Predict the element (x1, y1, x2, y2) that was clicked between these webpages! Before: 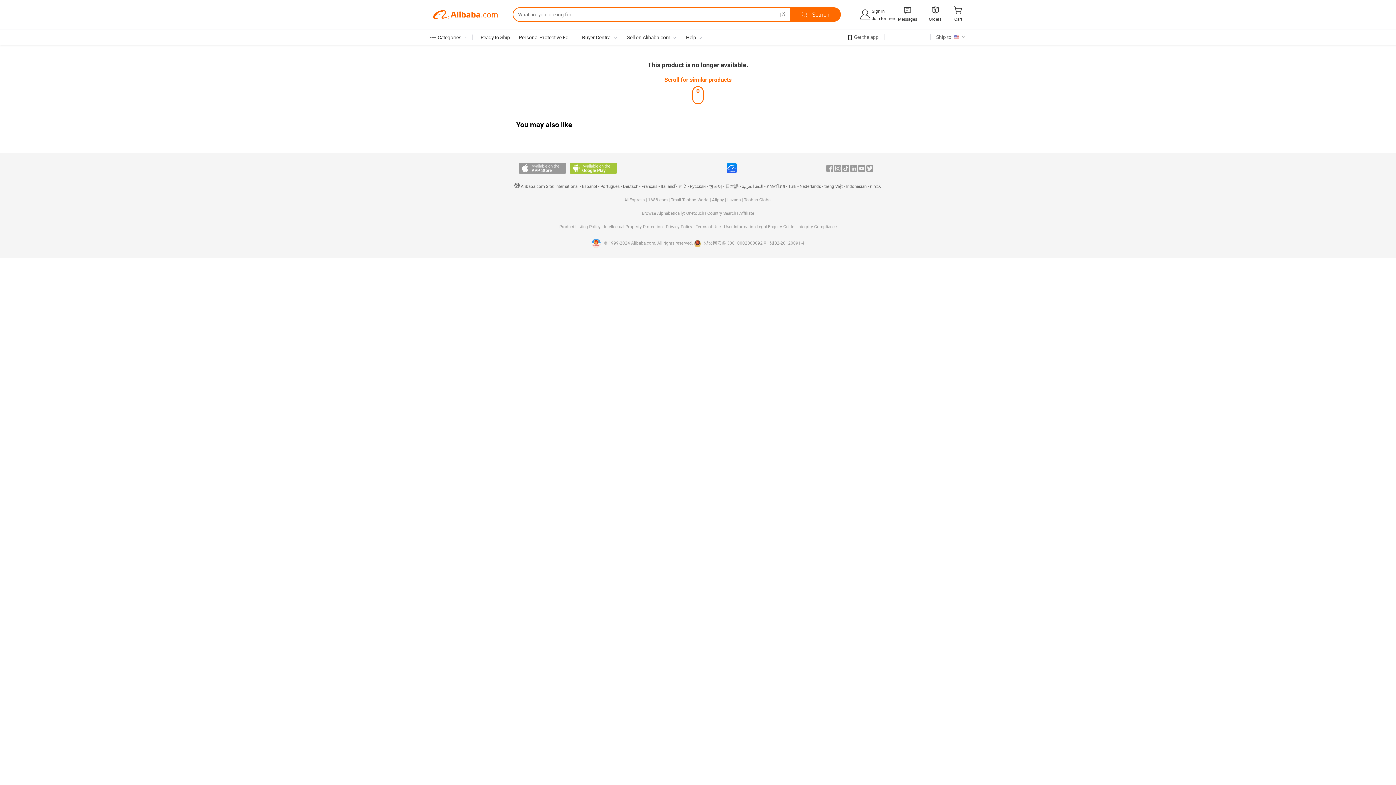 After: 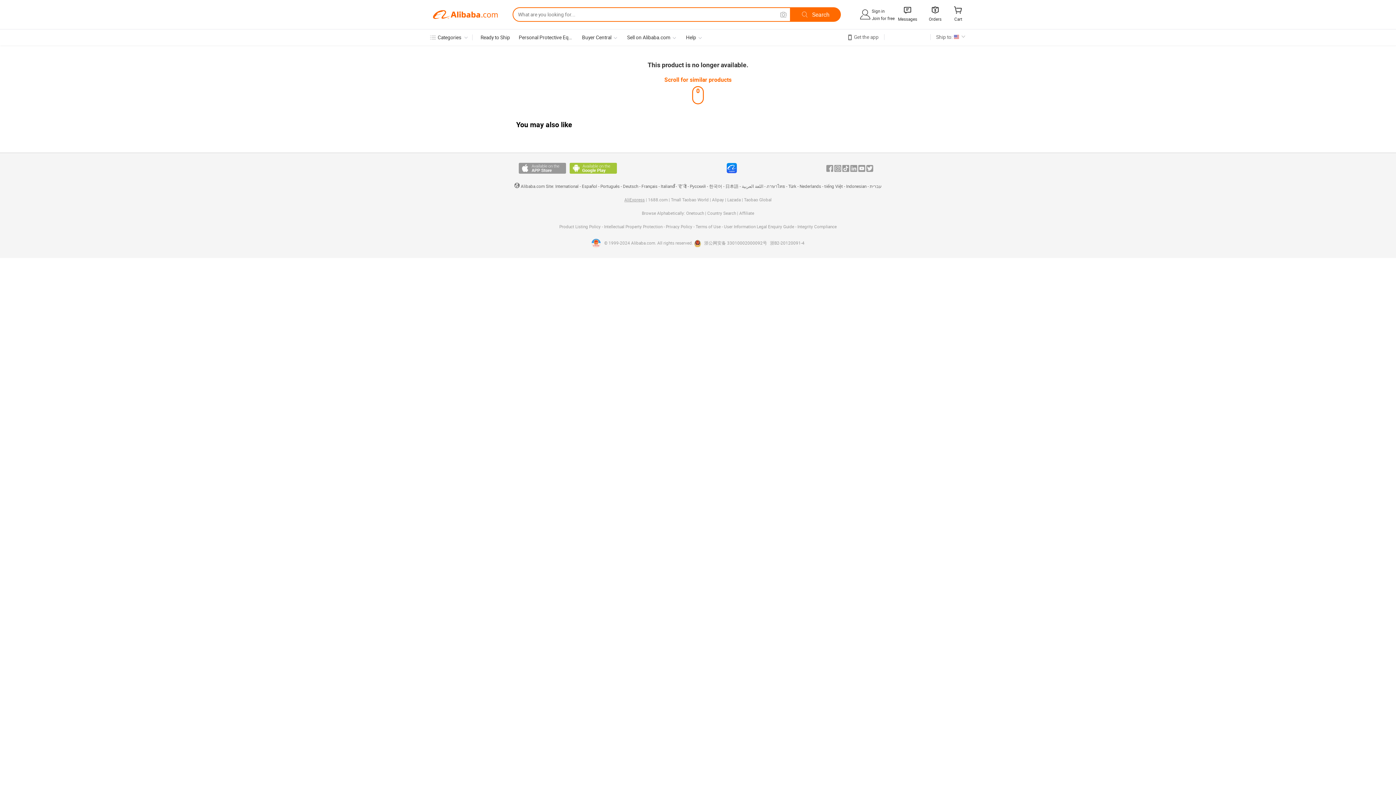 Action: bbox: (624, 197, 644, 202) label: AliExpress